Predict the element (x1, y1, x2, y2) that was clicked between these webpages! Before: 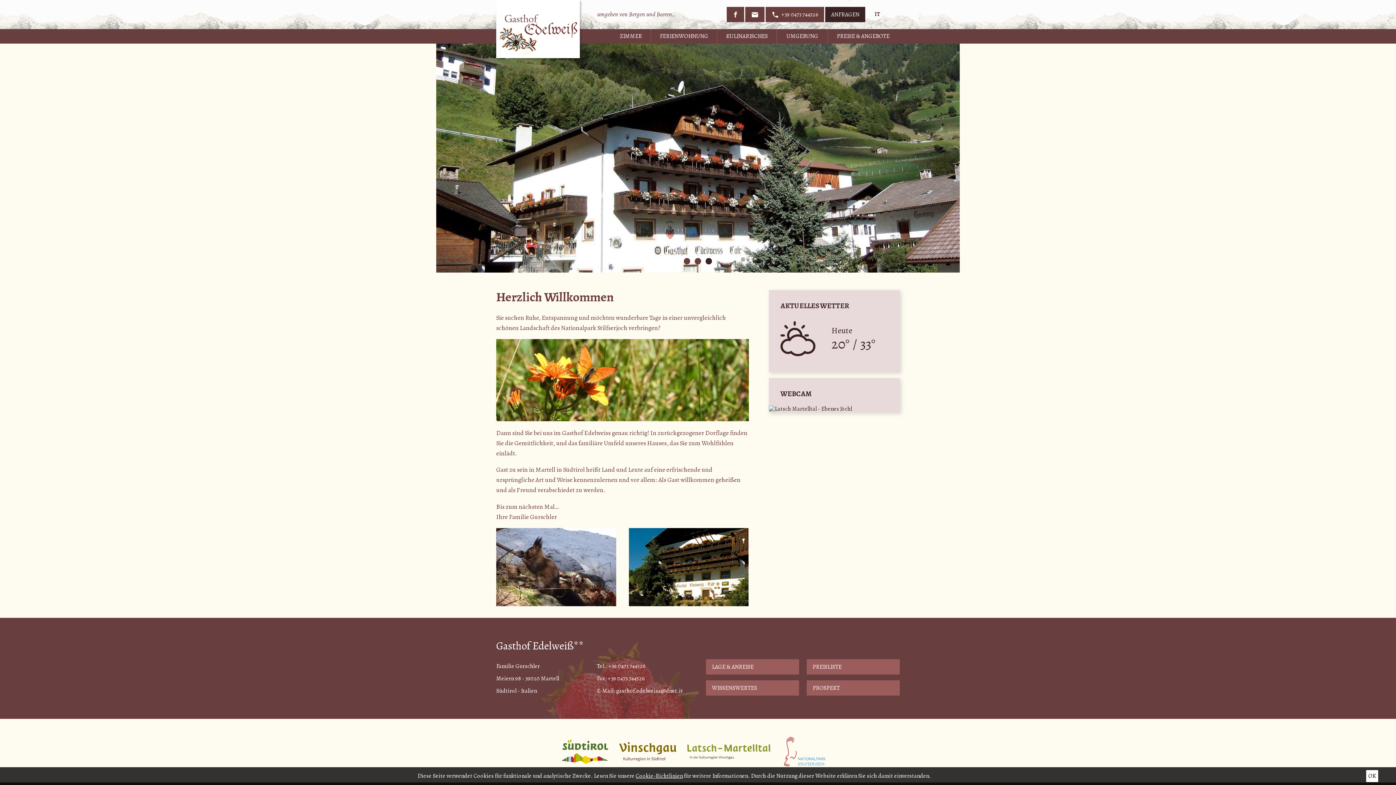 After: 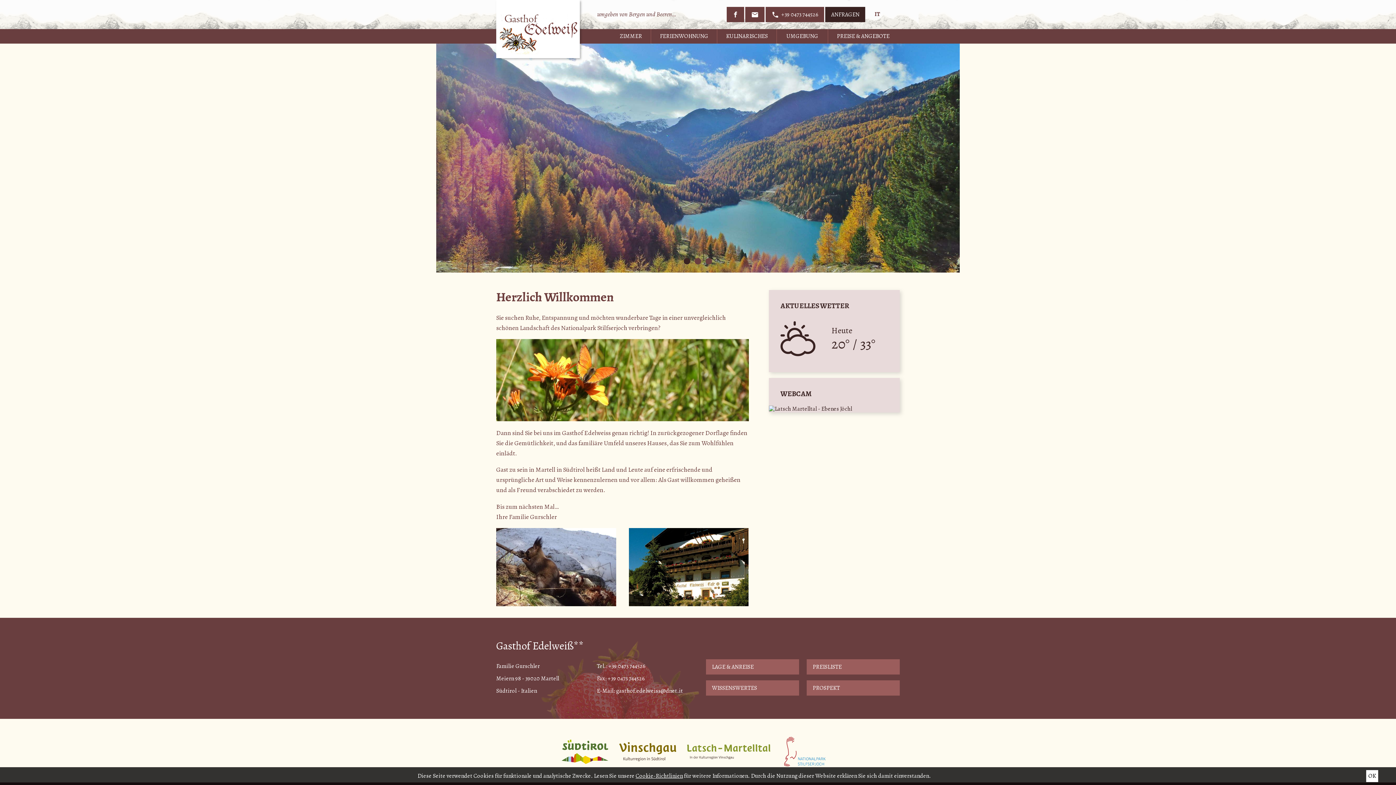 Action: bbox: (498, 12, 578, 56)